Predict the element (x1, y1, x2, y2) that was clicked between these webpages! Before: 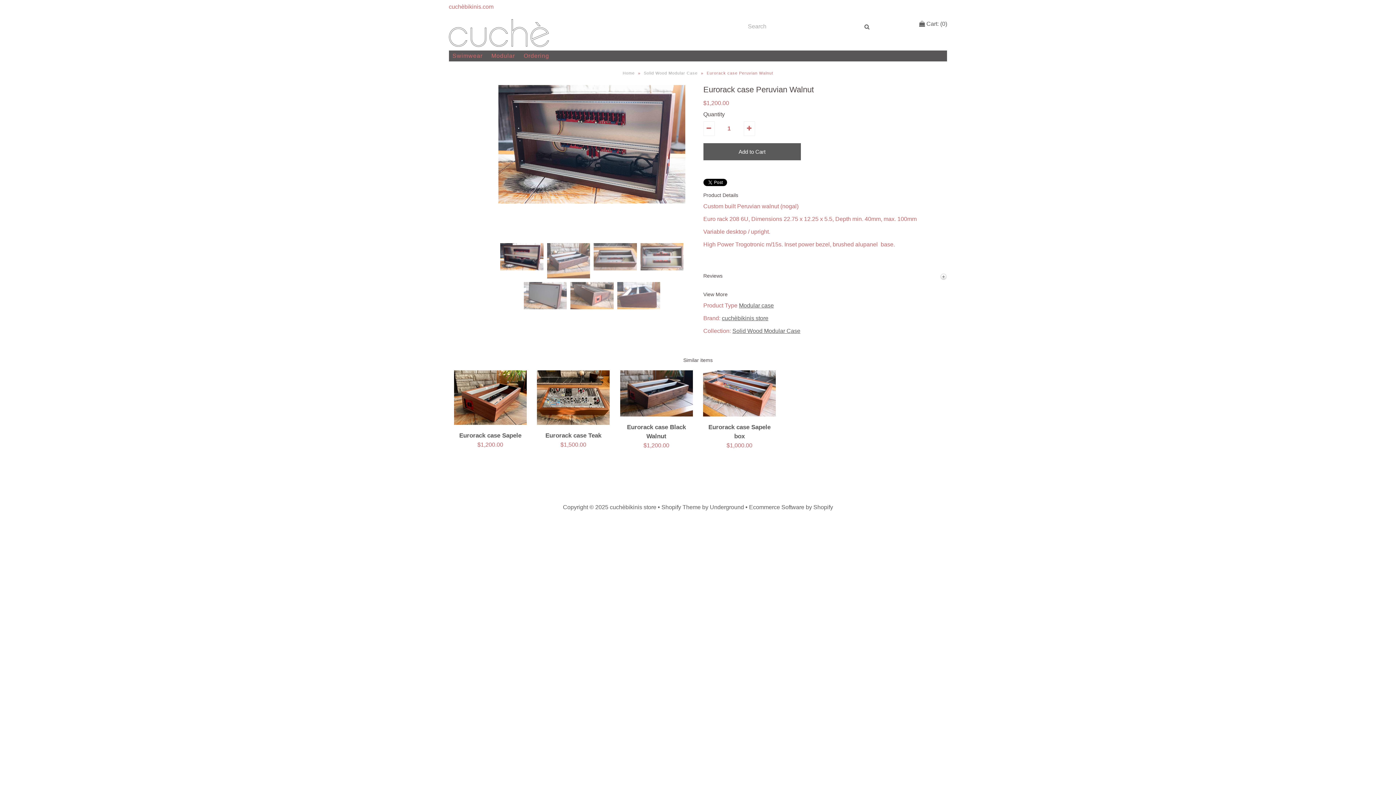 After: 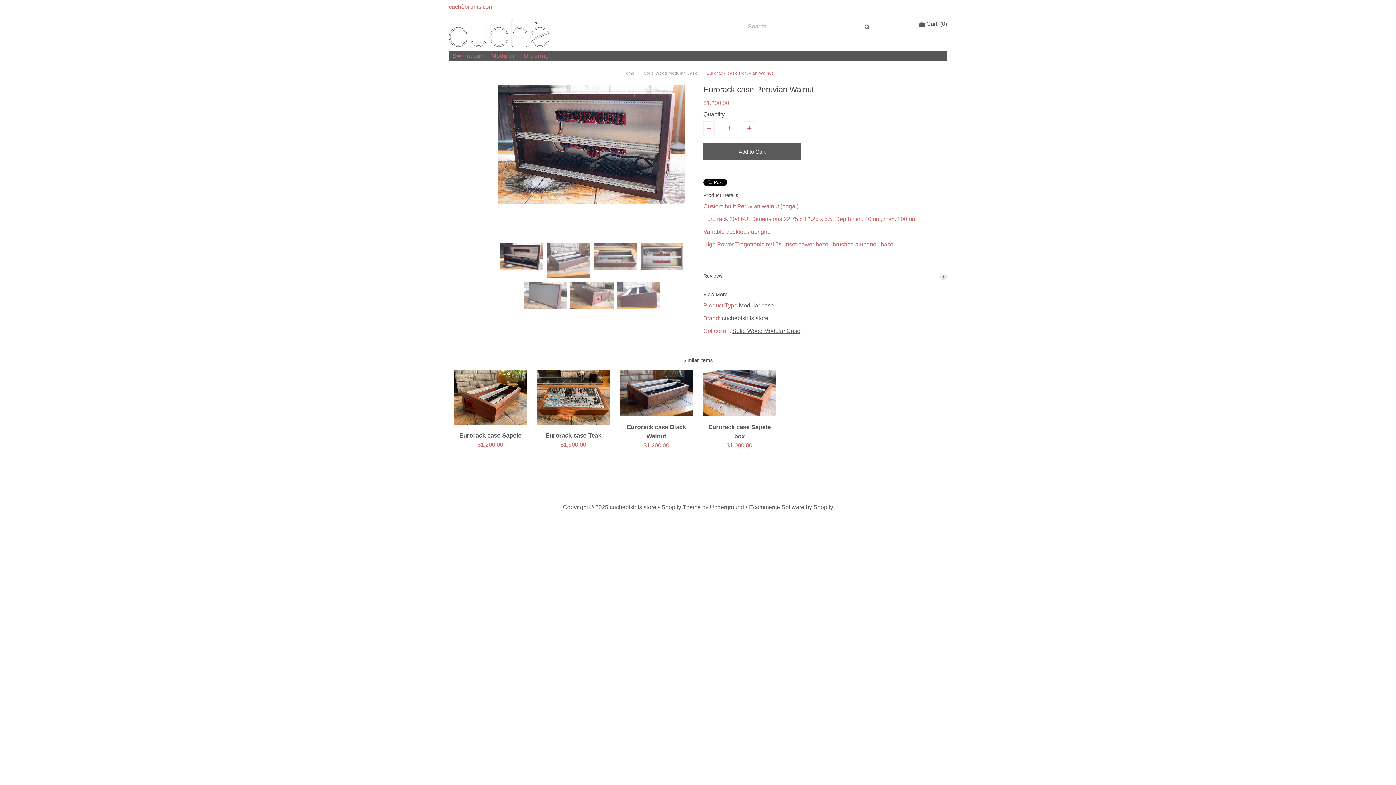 Action: label: Shopify Theme bbox: (661, 504, 700, 510)